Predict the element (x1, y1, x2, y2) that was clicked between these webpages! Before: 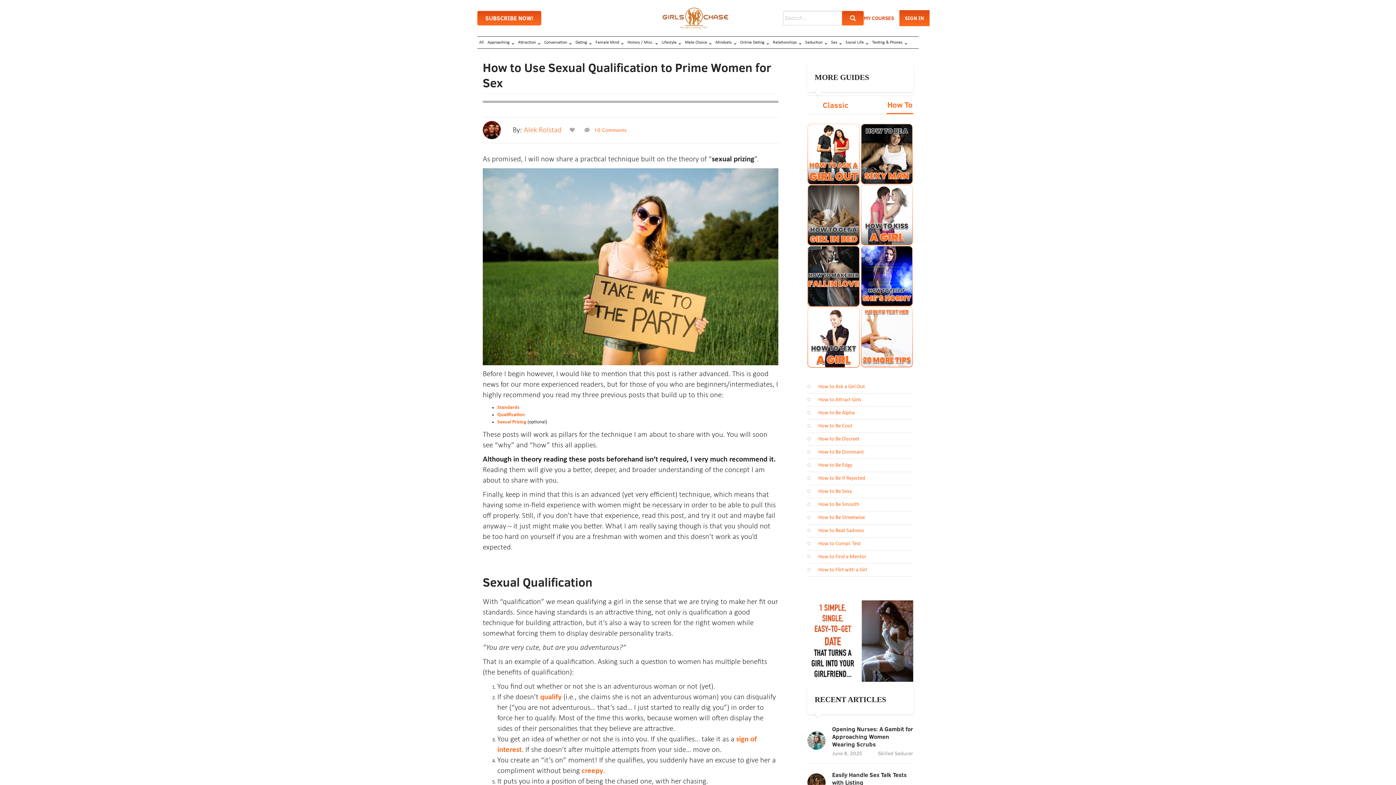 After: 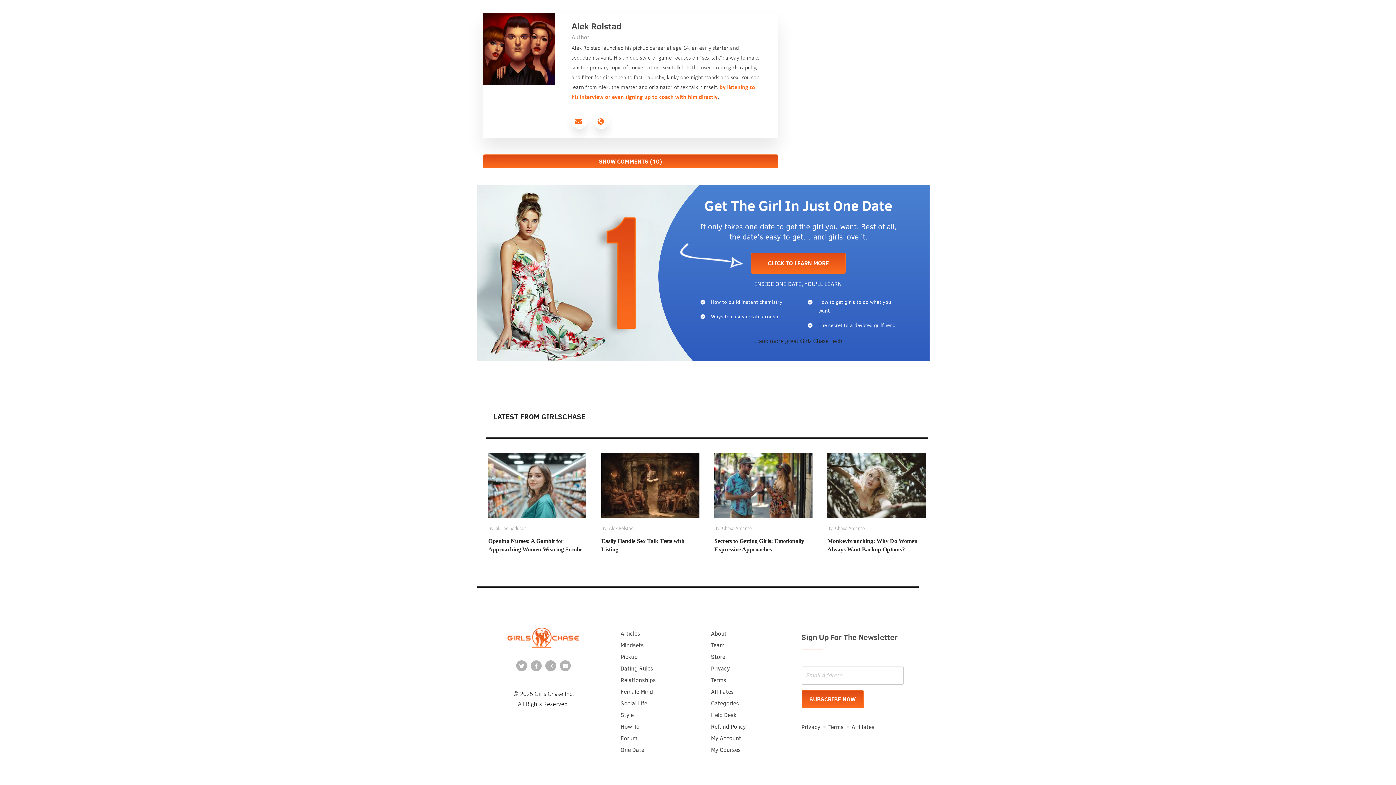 Action: label: 10 Comments bbox: (594, 126, 626, 133)